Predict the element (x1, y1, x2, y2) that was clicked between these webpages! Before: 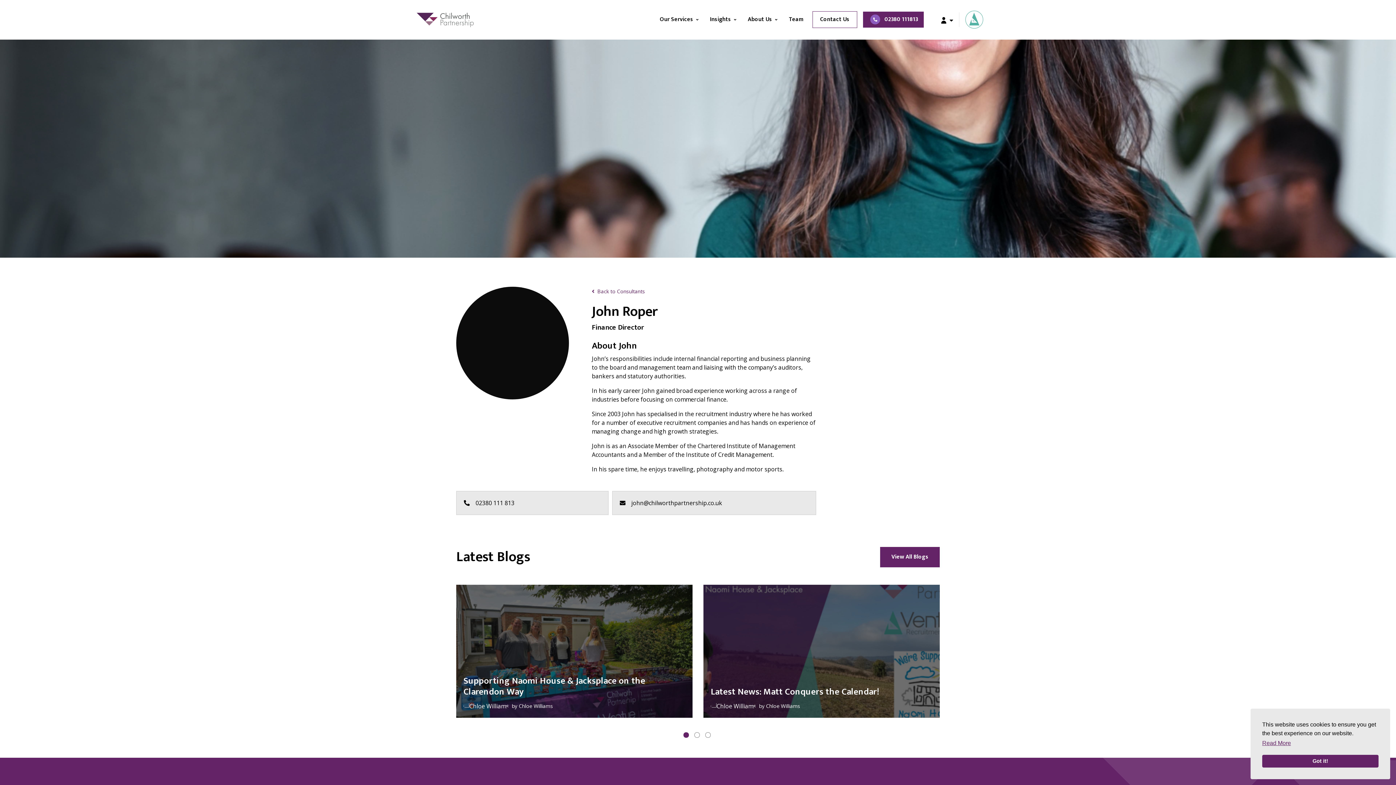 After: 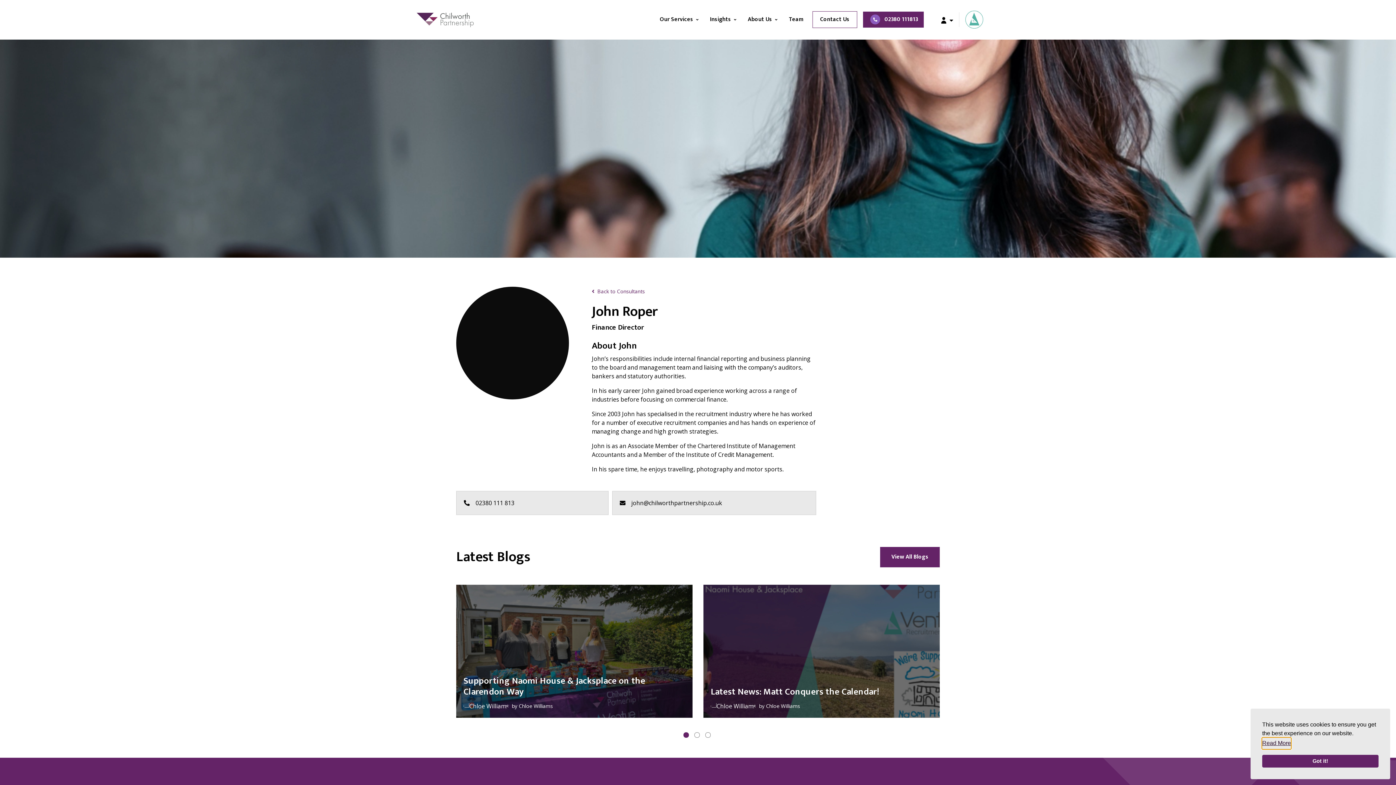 Action: bbox: (1262, 738, 1291, 749) label: learn more about cookies